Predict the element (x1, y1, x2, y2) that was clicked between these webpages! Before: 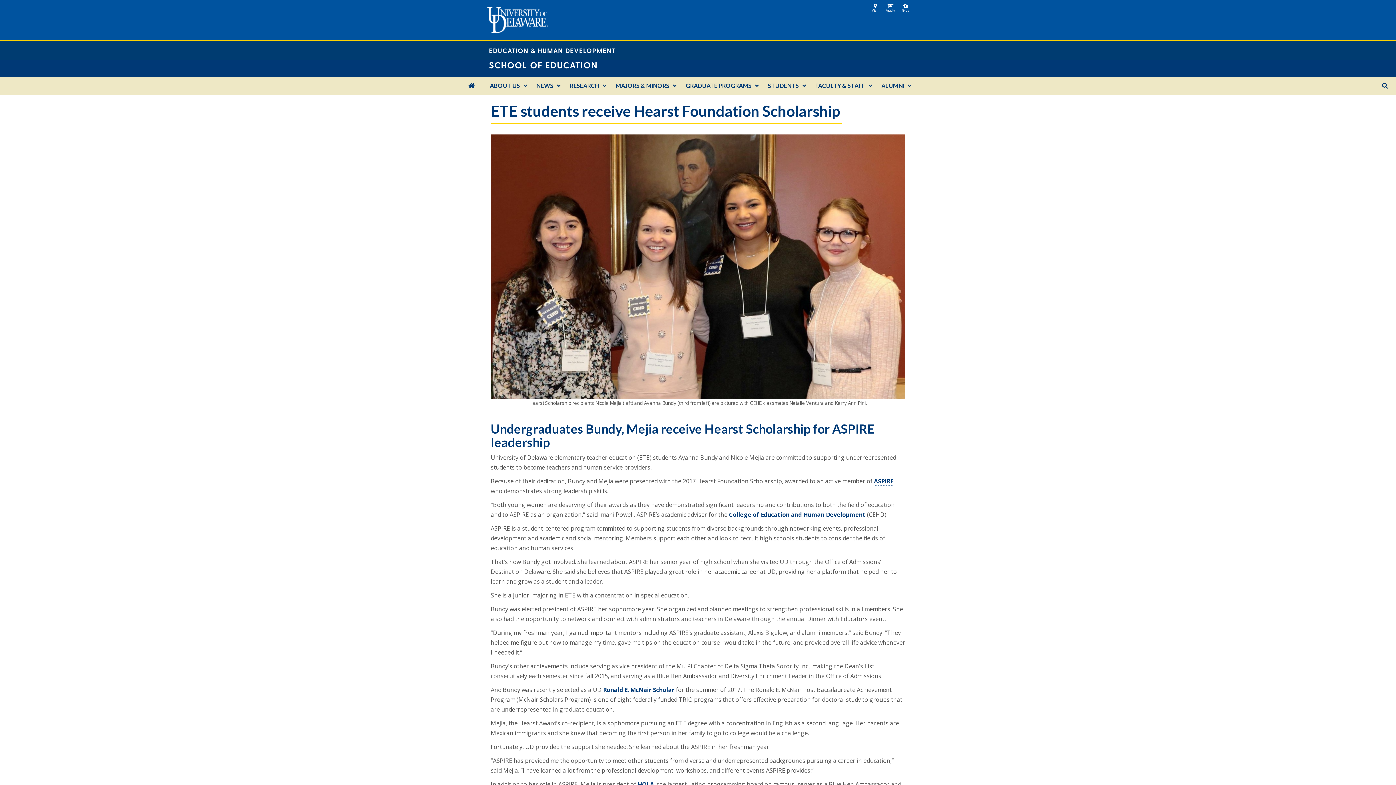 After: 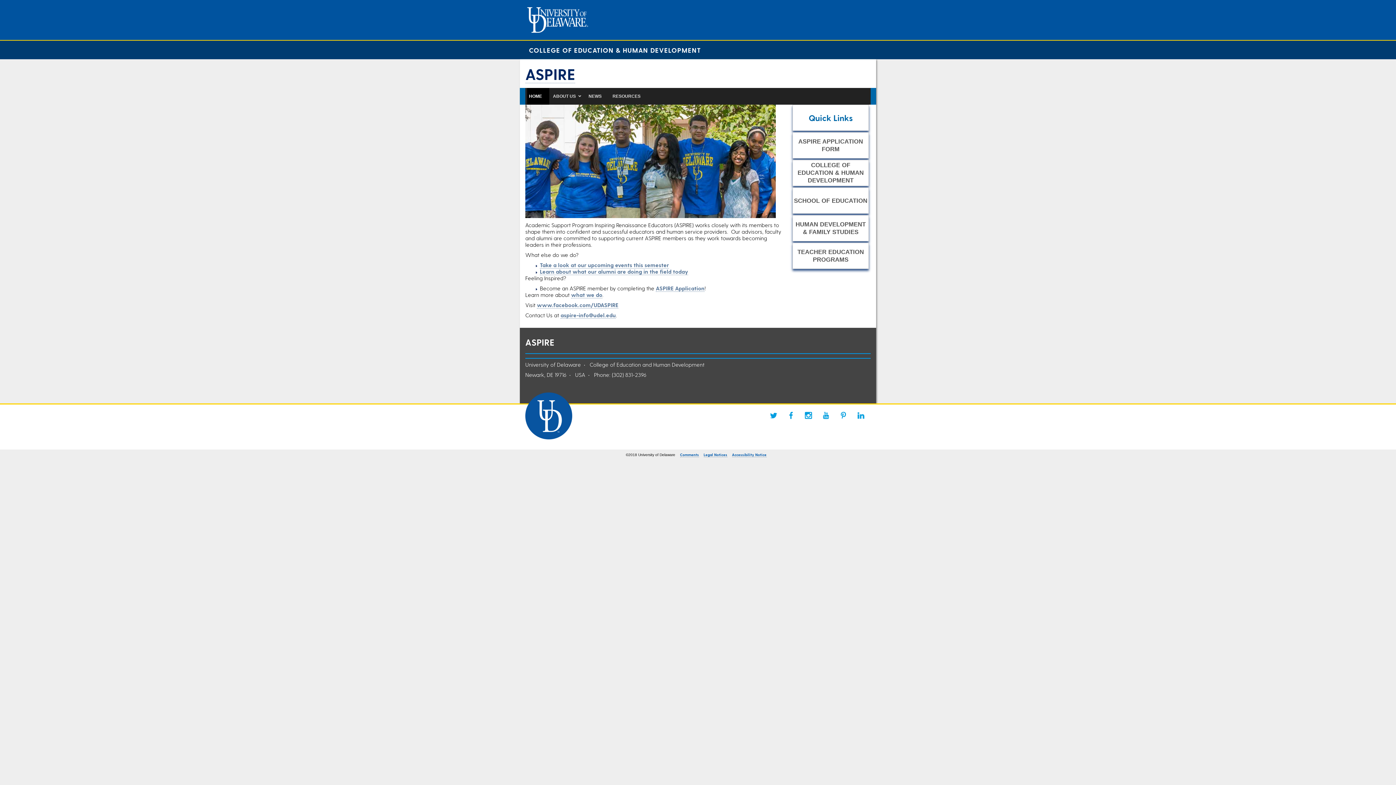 Action: bbox: (874, 477, 893, 485) label: ASPIRE